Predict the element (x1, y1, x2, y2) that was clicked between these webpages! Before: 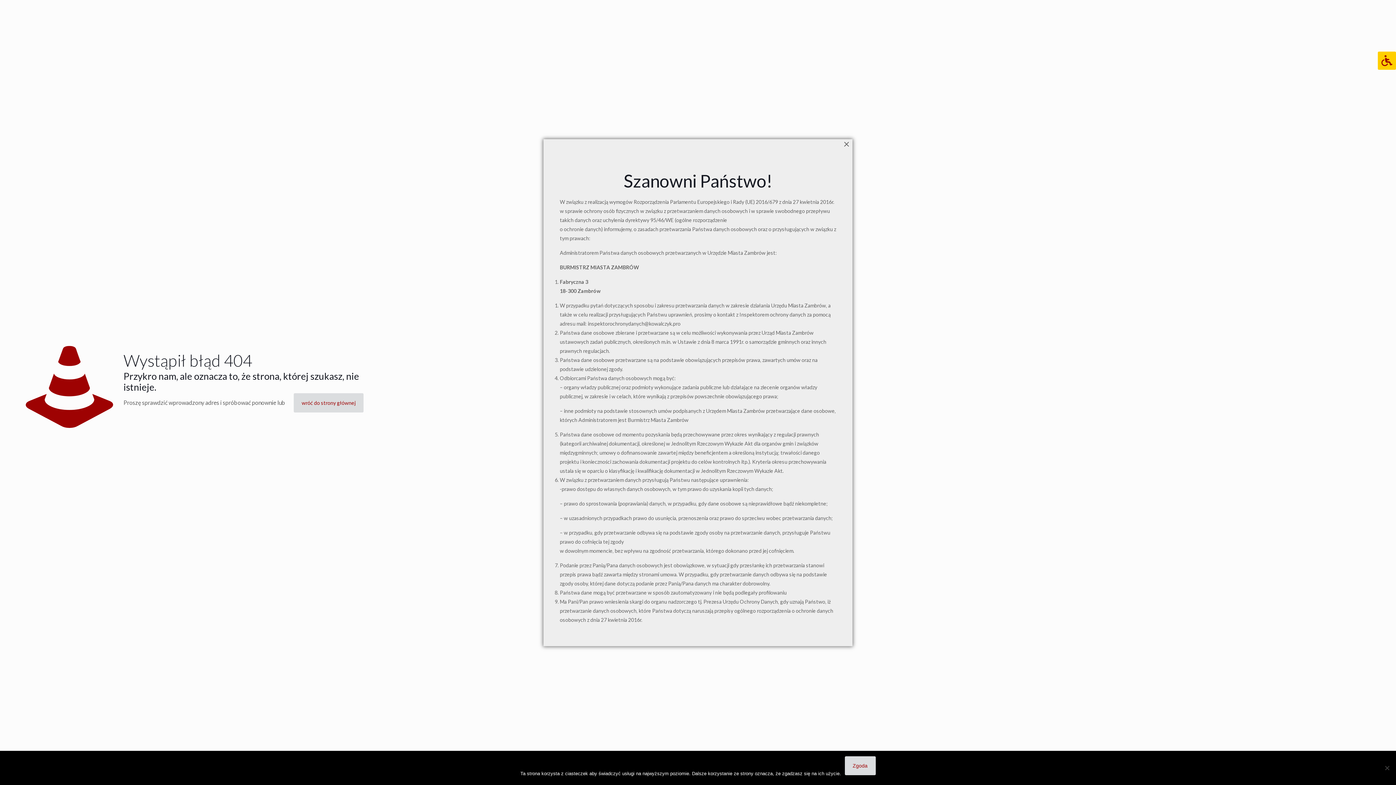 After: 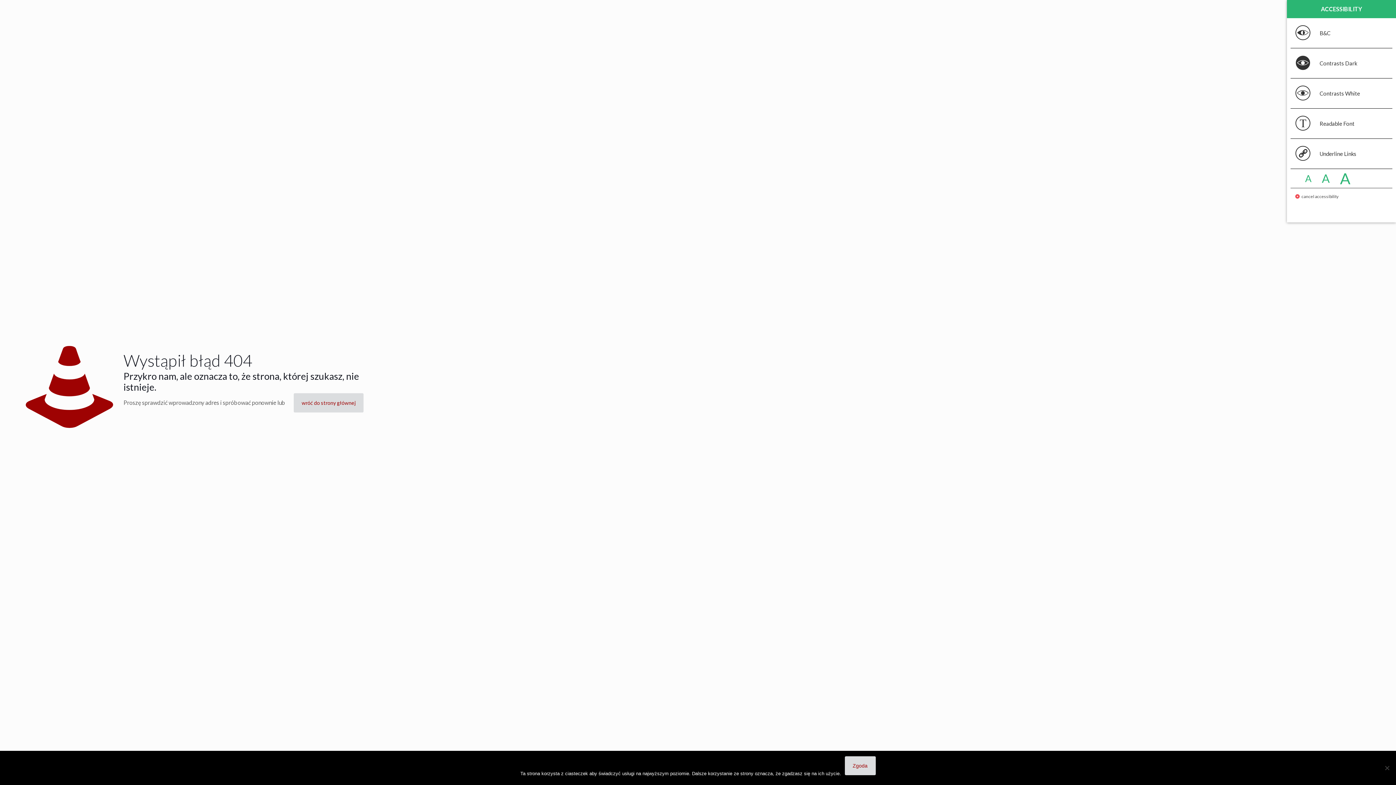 Action: label: Press "Alt + A" to open\close the accessibility menu bbox: (1378, 51, 1396, 69)